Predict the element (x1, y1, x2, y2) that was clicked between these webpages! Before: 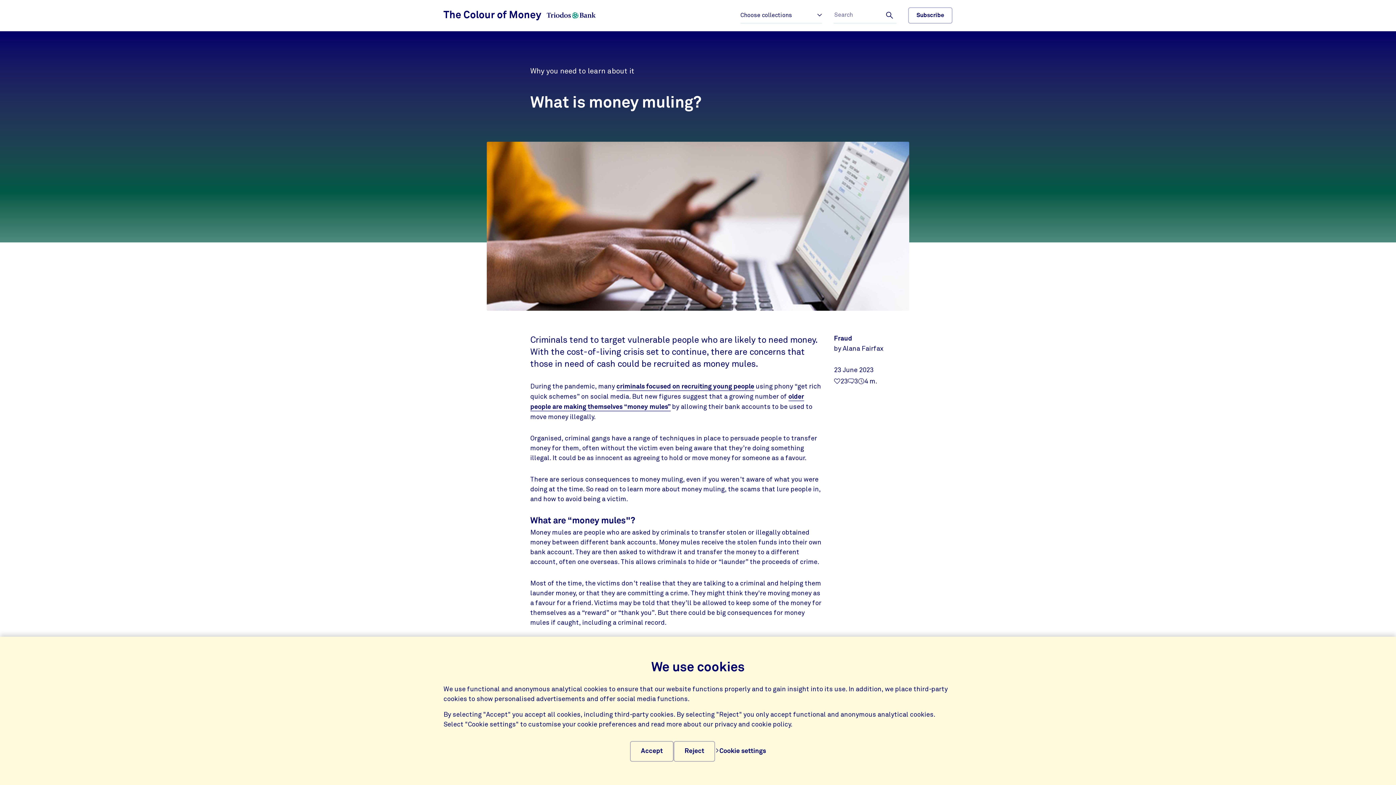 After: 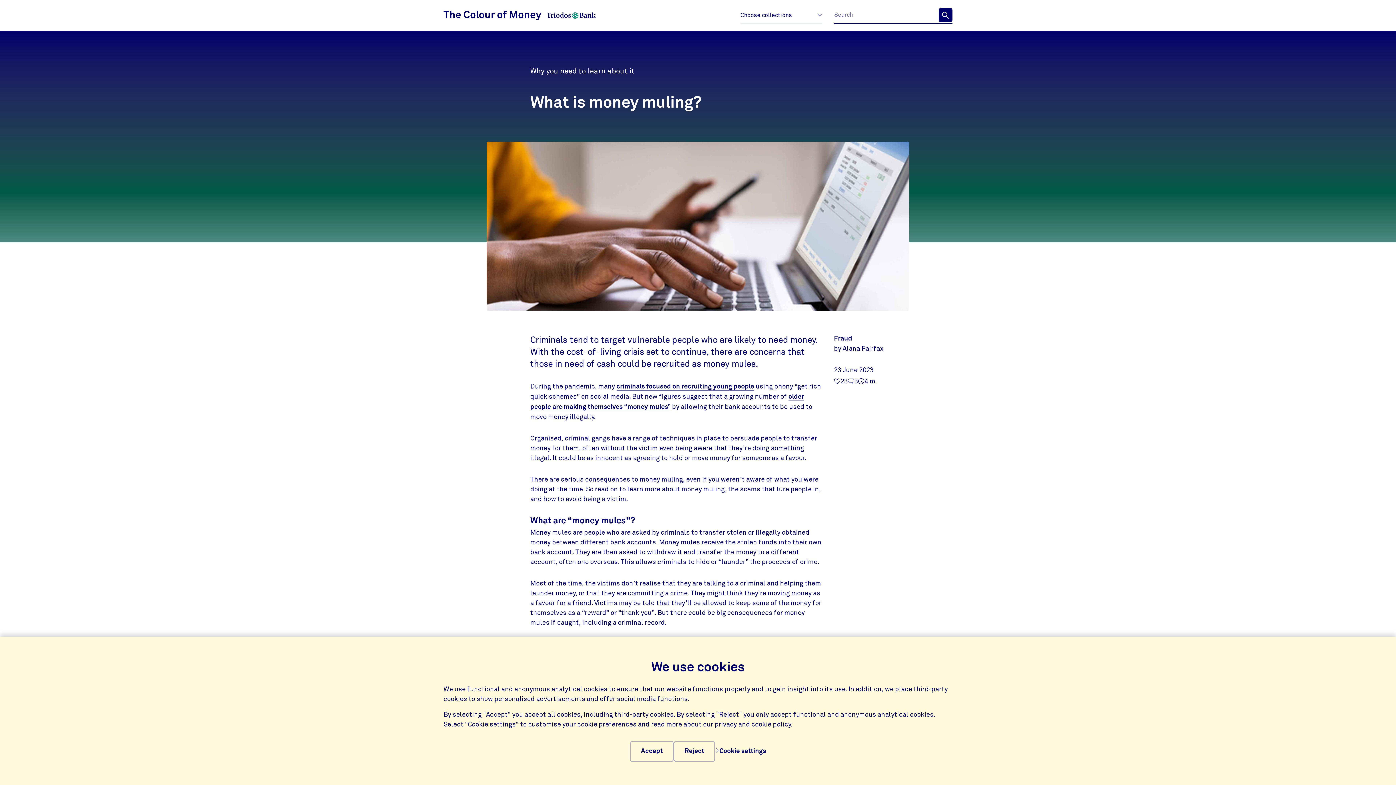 Action: label: Search bbox: (882, 8, 896, 22)